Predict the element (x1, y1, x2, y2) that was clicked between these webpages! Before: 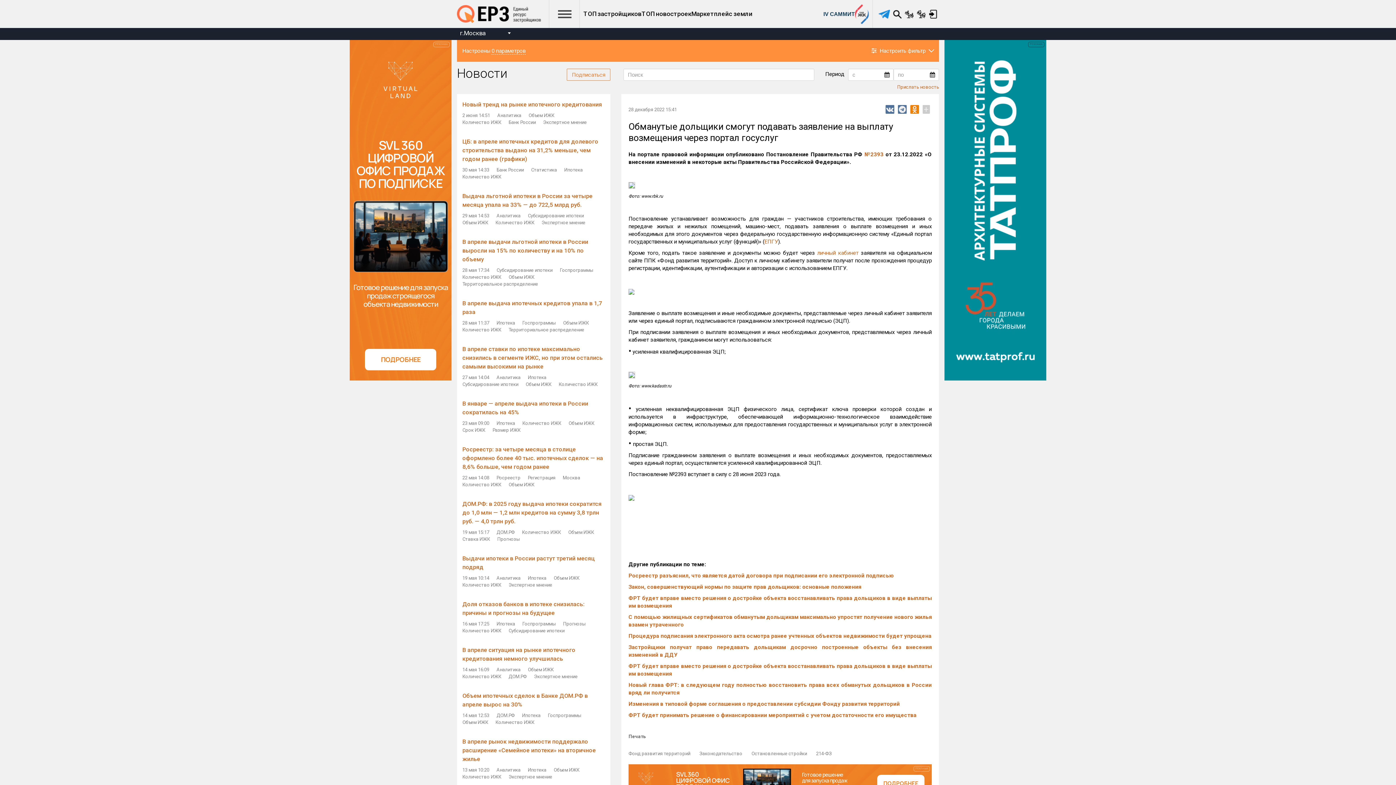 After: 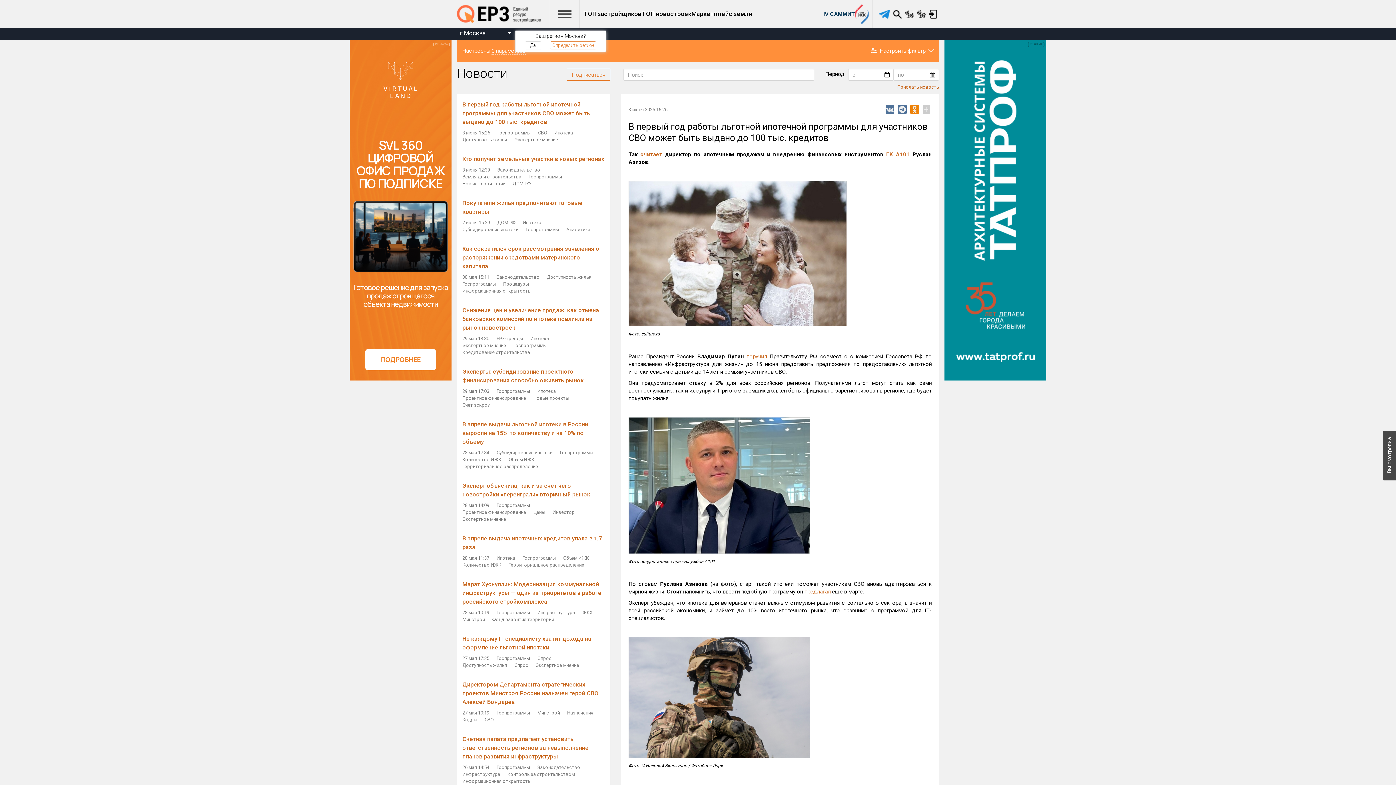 Action: label: Госпрограммы bbox: (522, 319, 556, 326)